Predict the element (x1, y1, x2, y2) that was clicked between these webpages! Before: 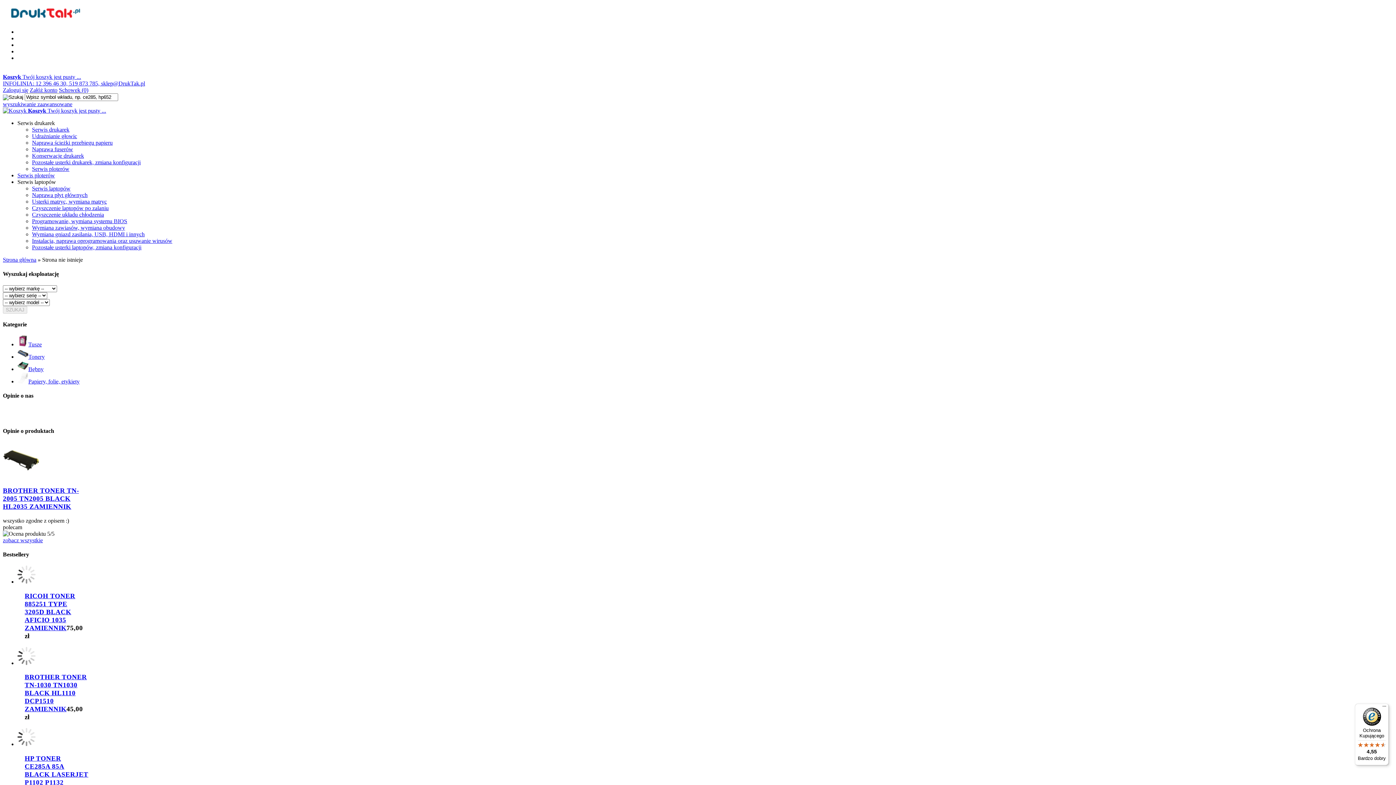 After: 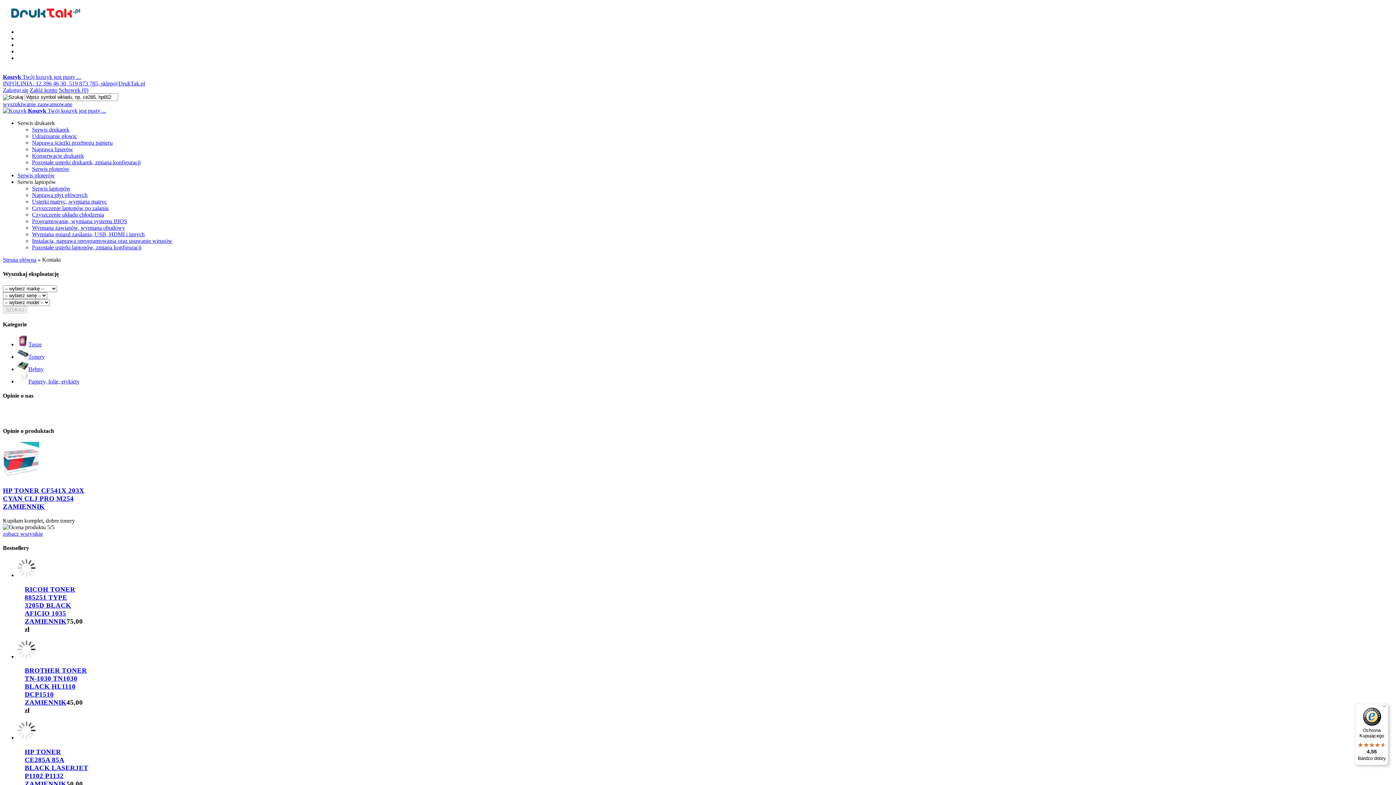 Action: label: INFOLINIA: 12 396 46 30, 519 873 785, sklep@DrukTak.pl bbox: (2, 80, 145, 86)